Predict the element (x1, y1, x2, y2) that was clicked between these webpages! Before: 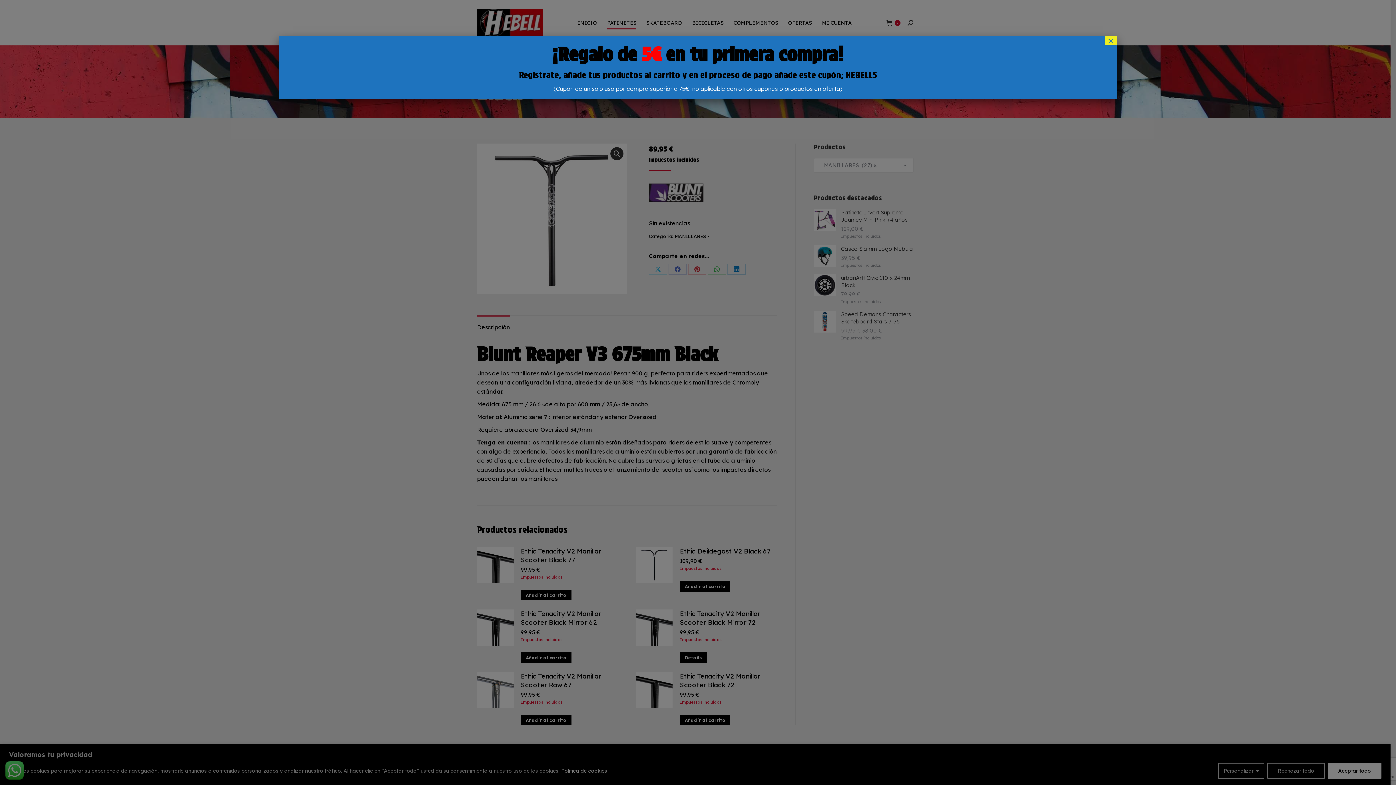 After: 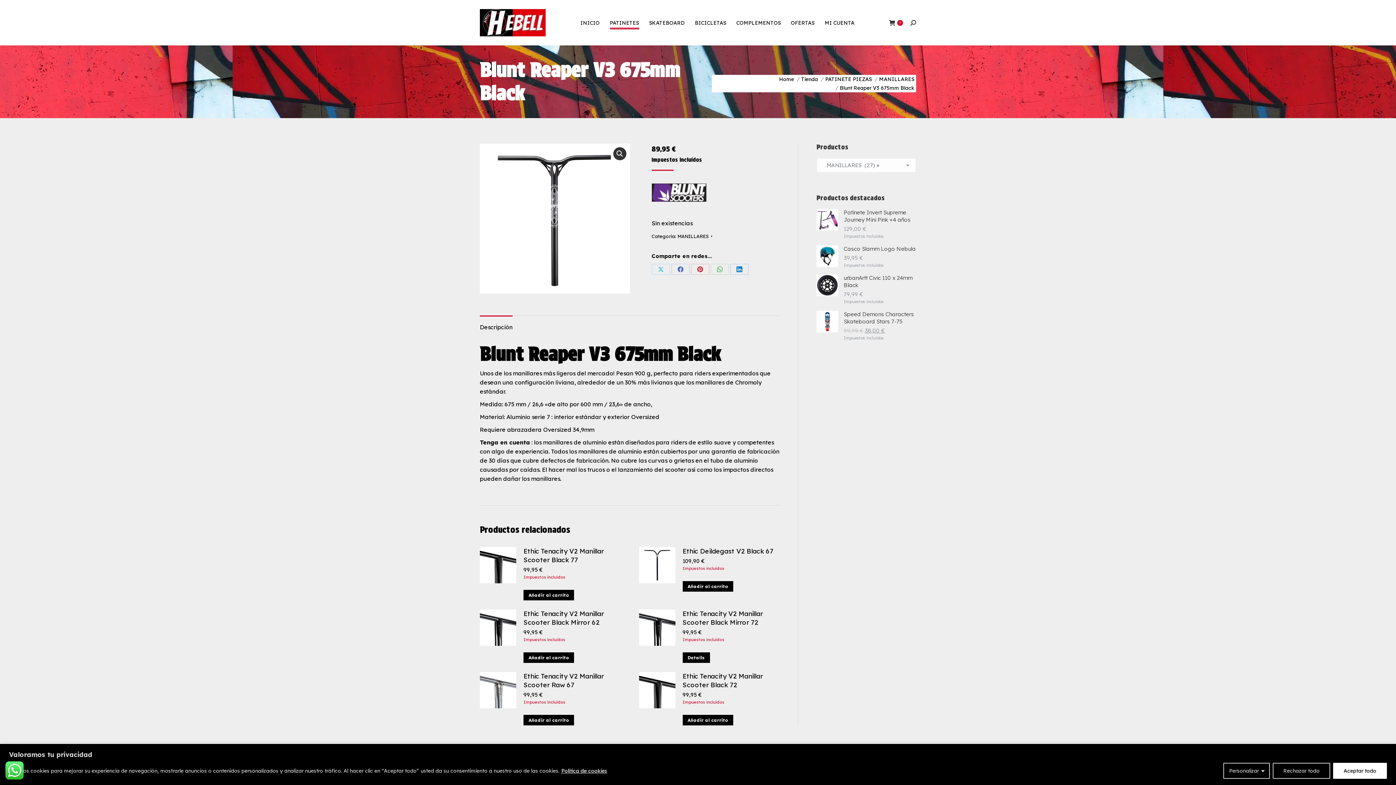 Action: bbox: (1105, 36, 1117, 45) label: Cerrar